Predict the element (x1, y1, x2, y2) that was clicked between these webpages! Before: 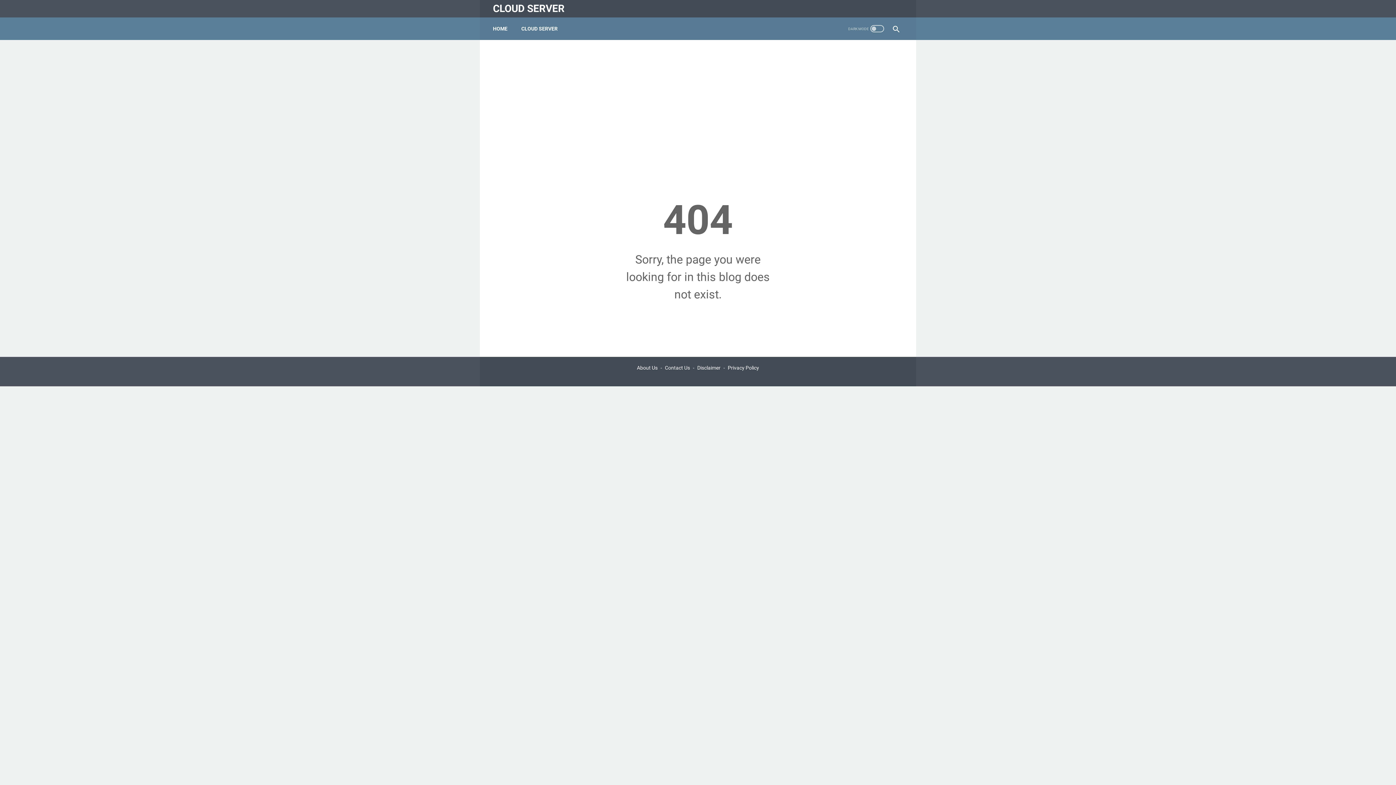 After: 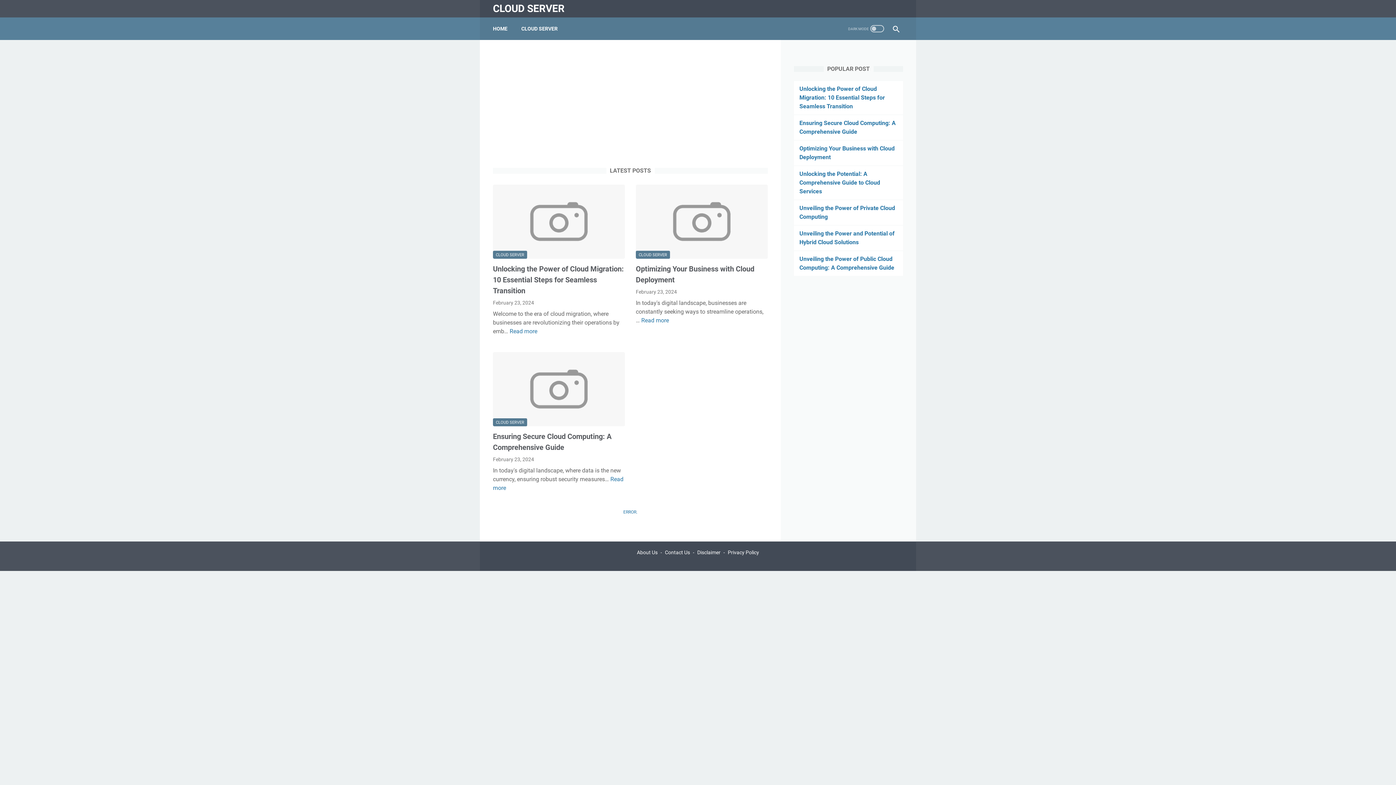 Action: label: CLOUD SERVER bbox: (493, 2, 564, 14)